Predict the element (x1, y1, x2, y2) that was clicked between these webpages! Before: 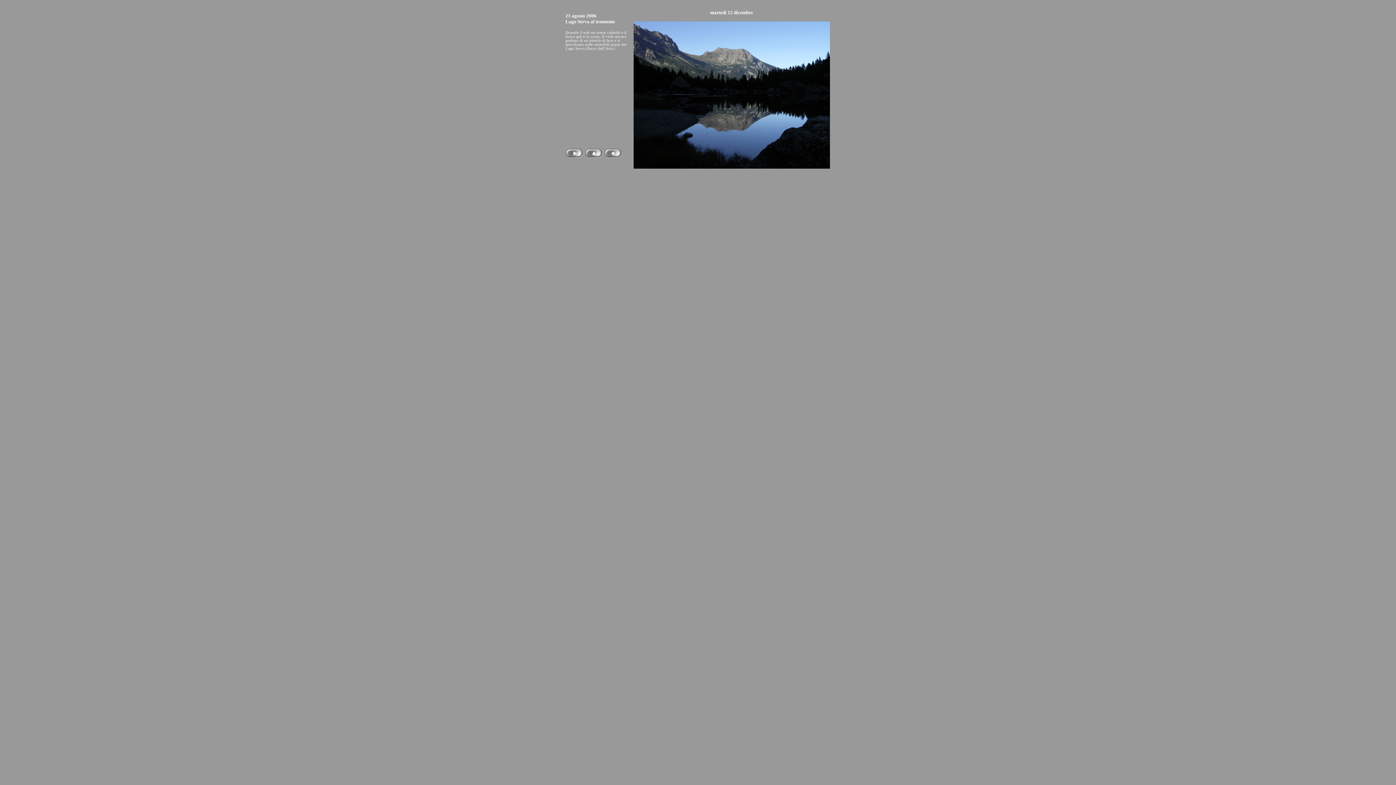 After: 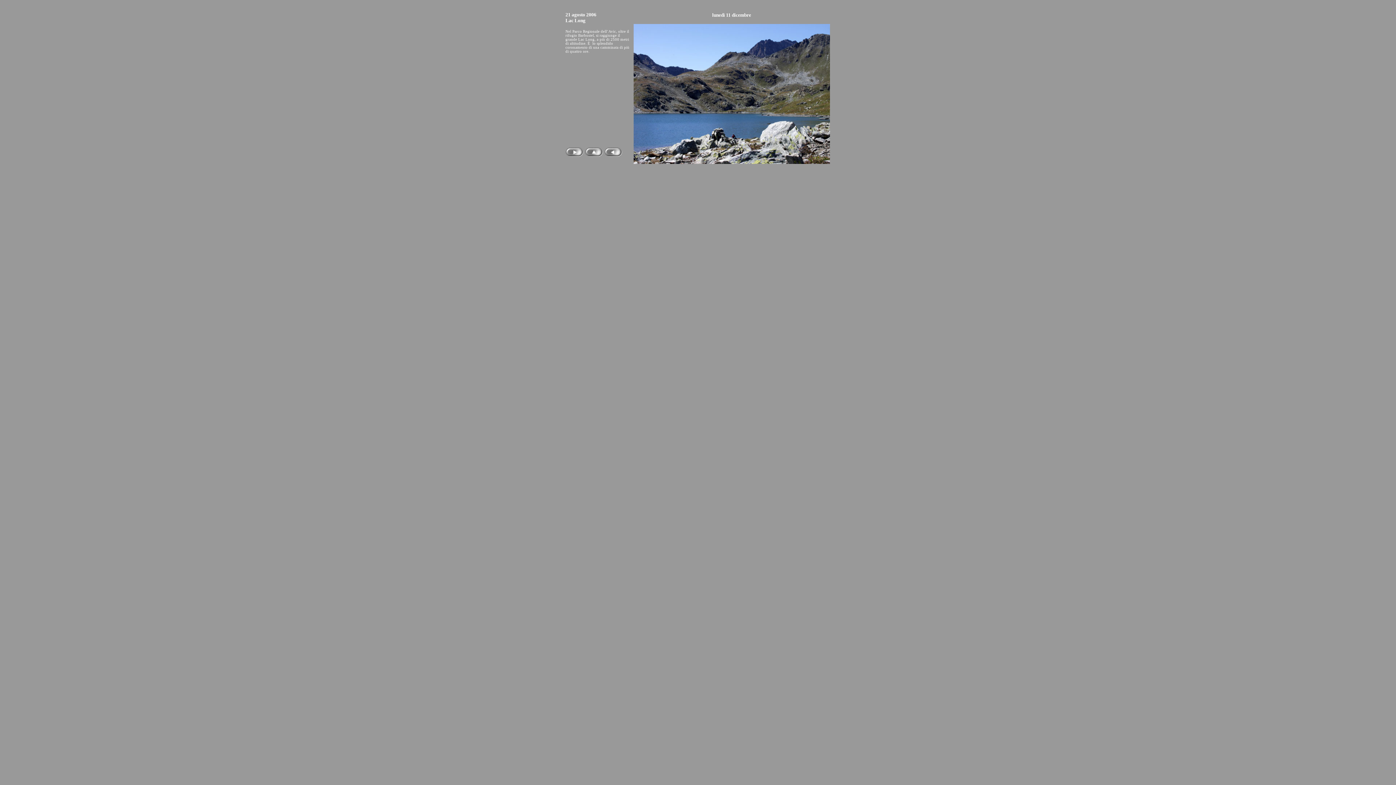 Action: bbox: (604, 153, 622, 159)